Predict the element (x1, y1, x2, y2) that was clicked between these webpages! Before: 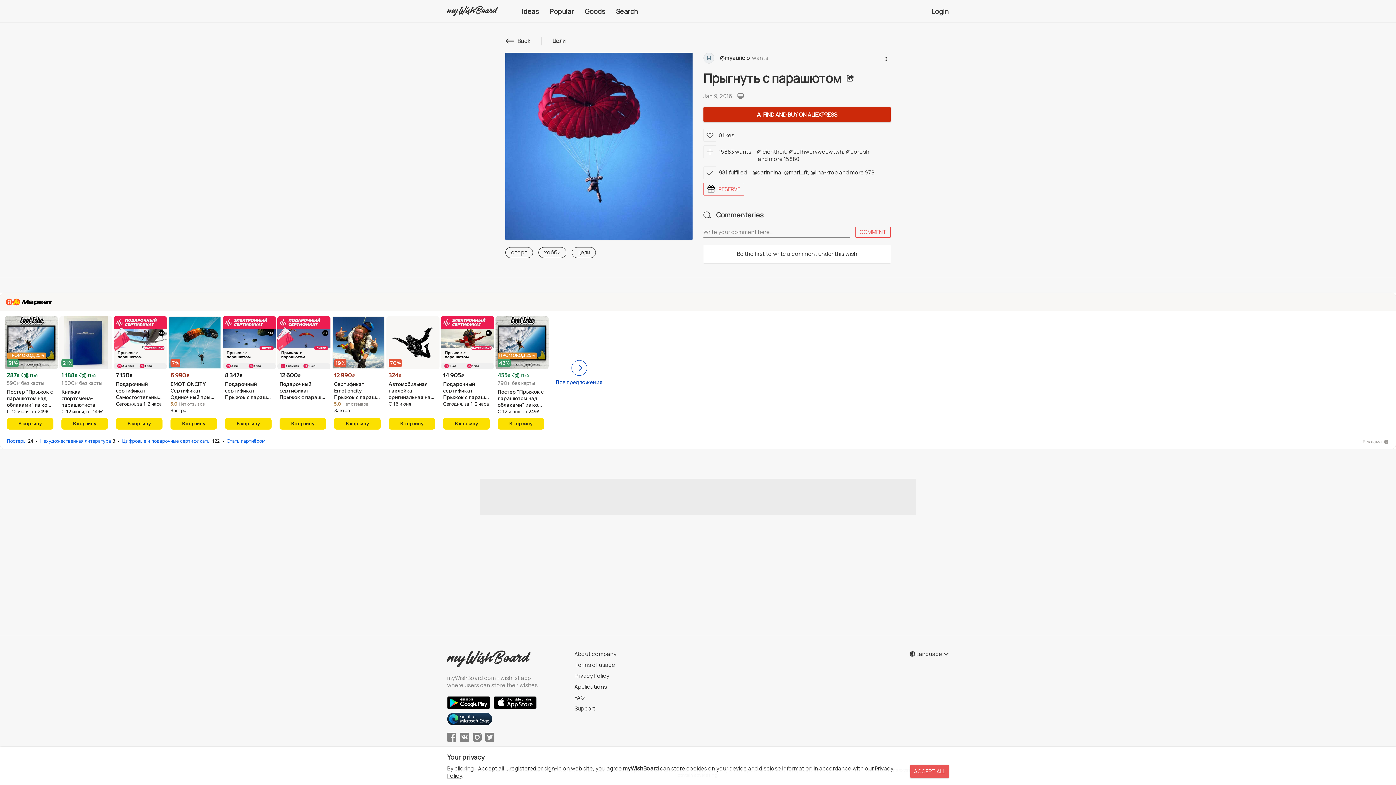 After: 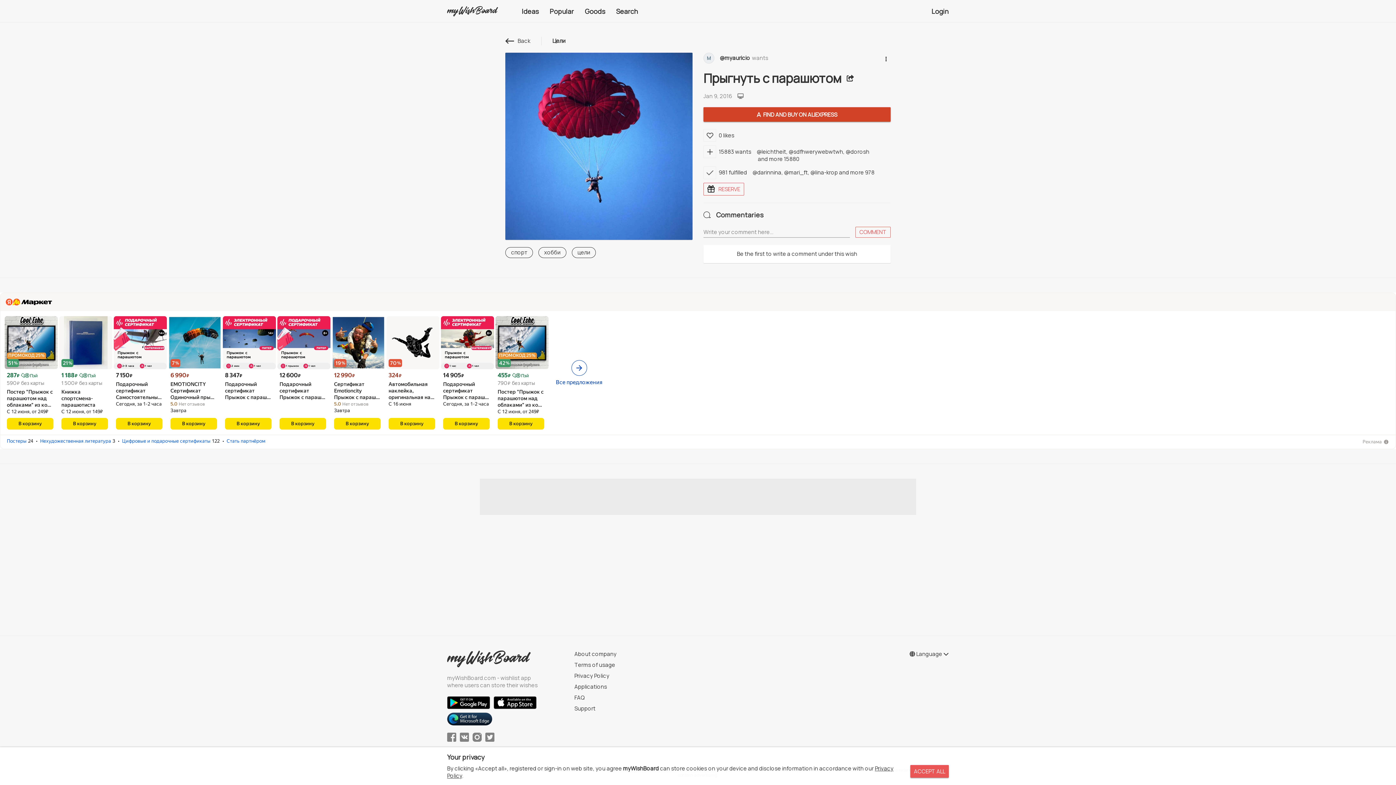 Action: bbox: (703, 107, 890, 121) label:   FIND AND BUY ON ALIEXPRESS